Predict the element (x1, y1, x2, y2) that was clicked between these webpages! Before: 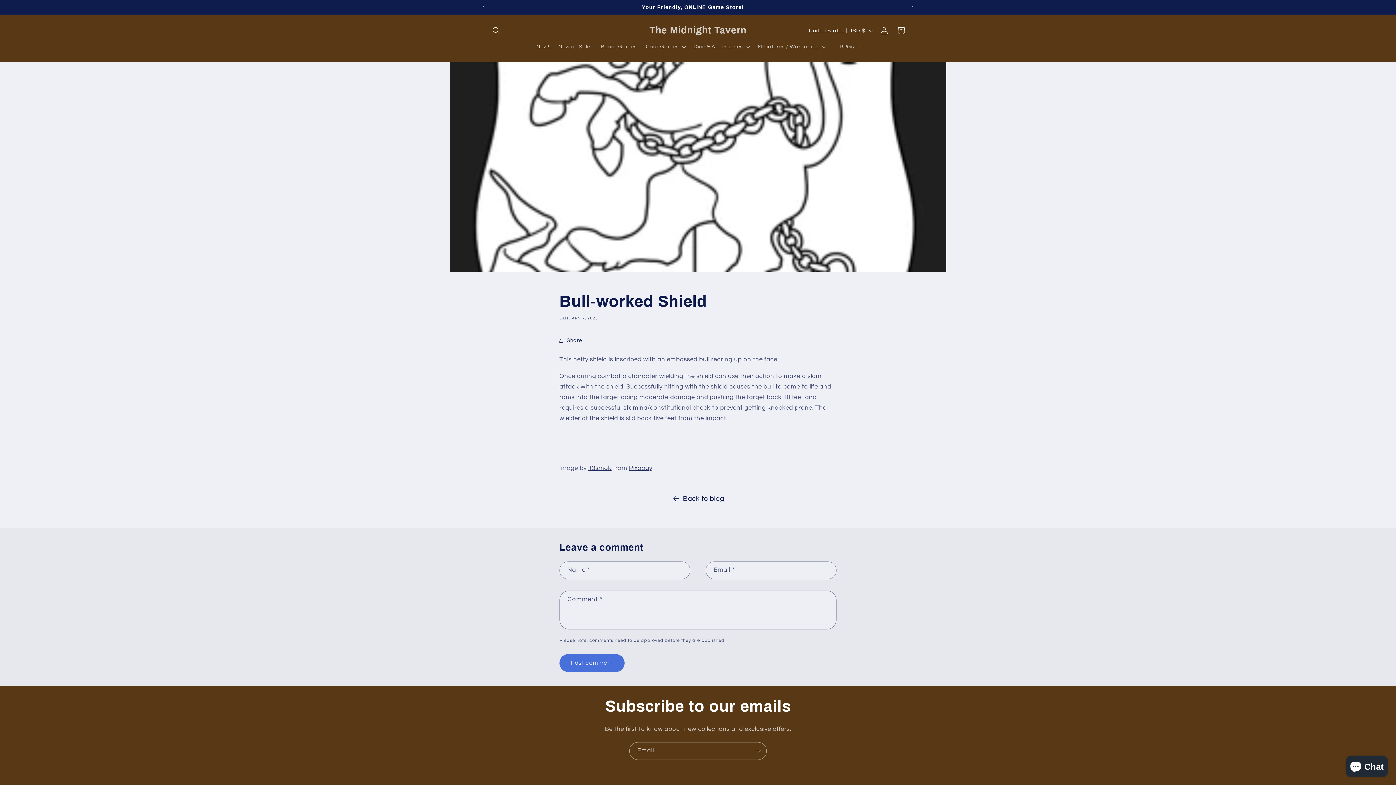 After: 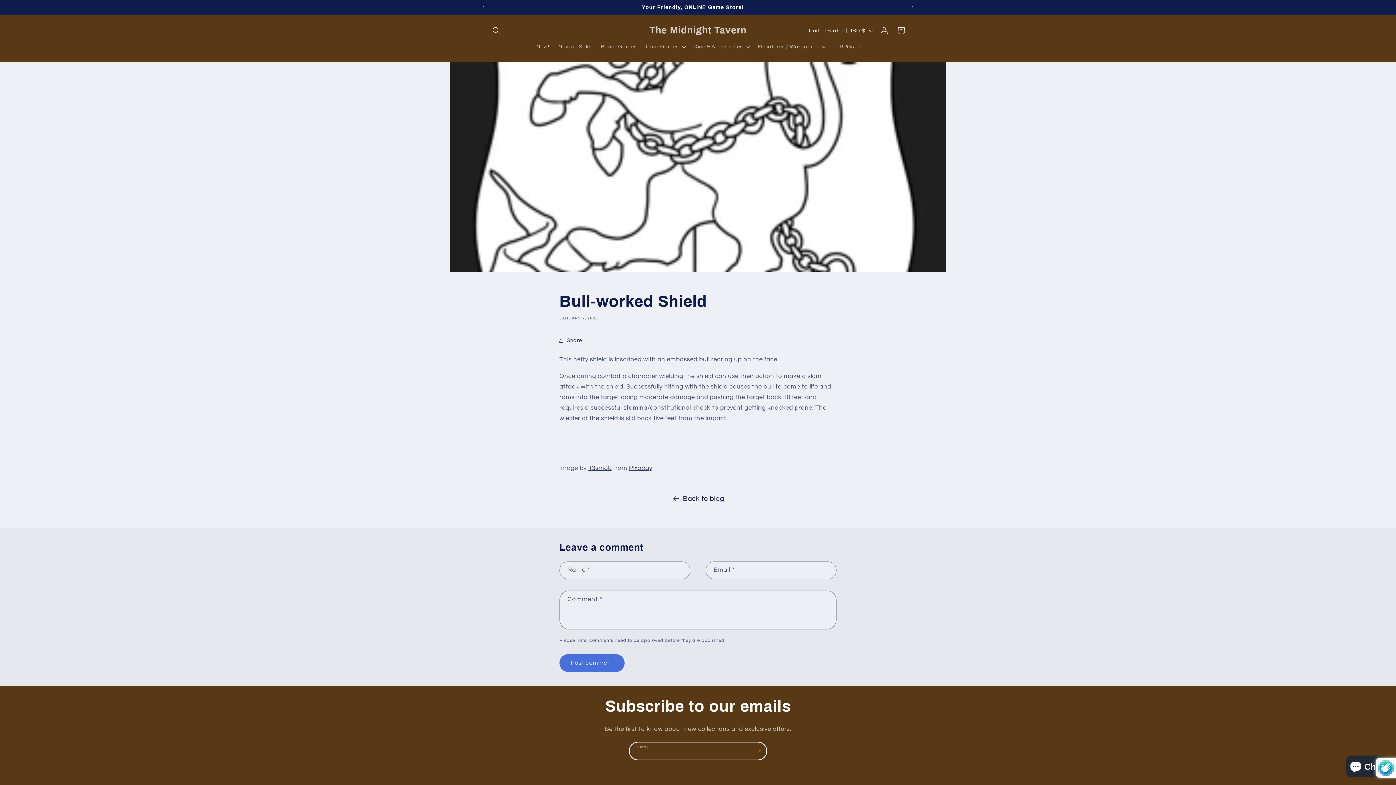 Action: bbox: (749, 742, 766, 760) label: Subscribe